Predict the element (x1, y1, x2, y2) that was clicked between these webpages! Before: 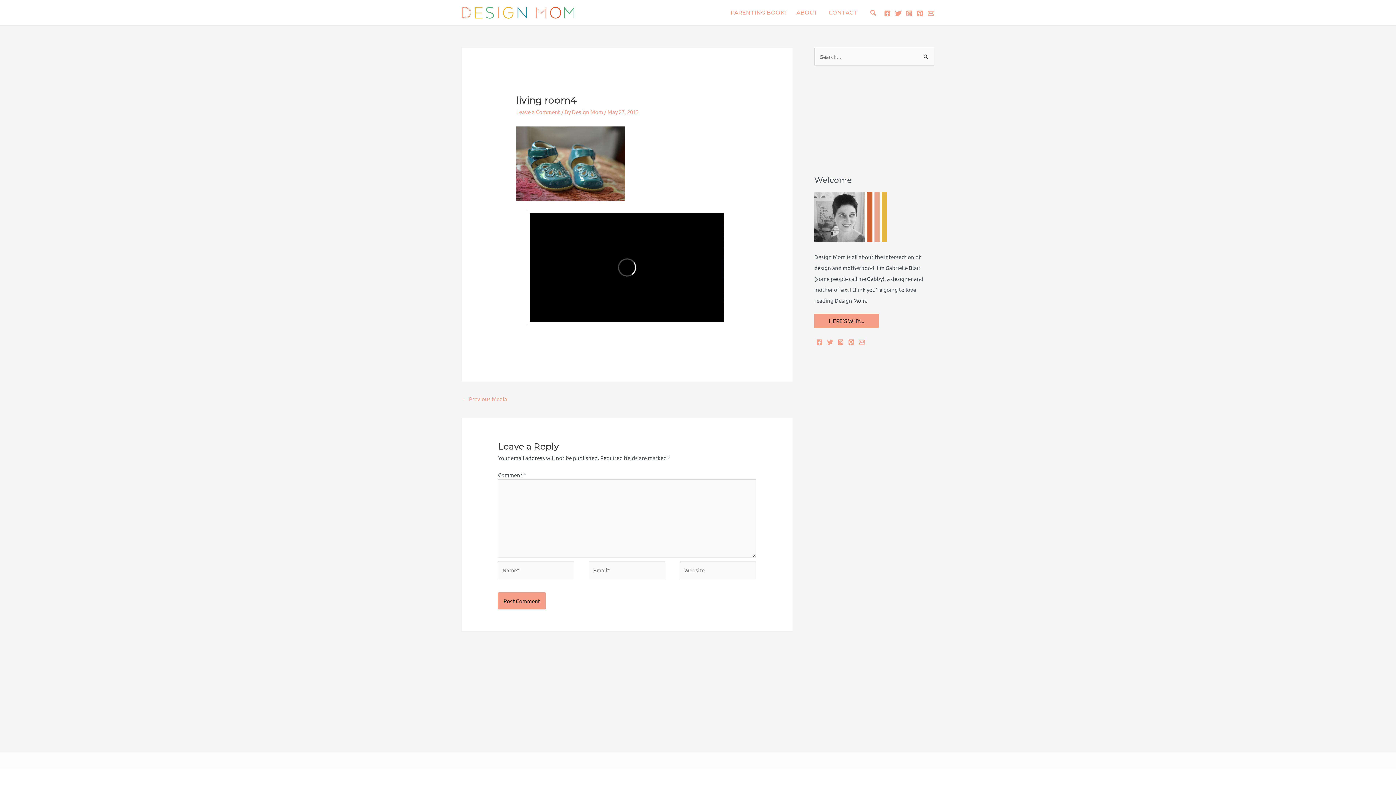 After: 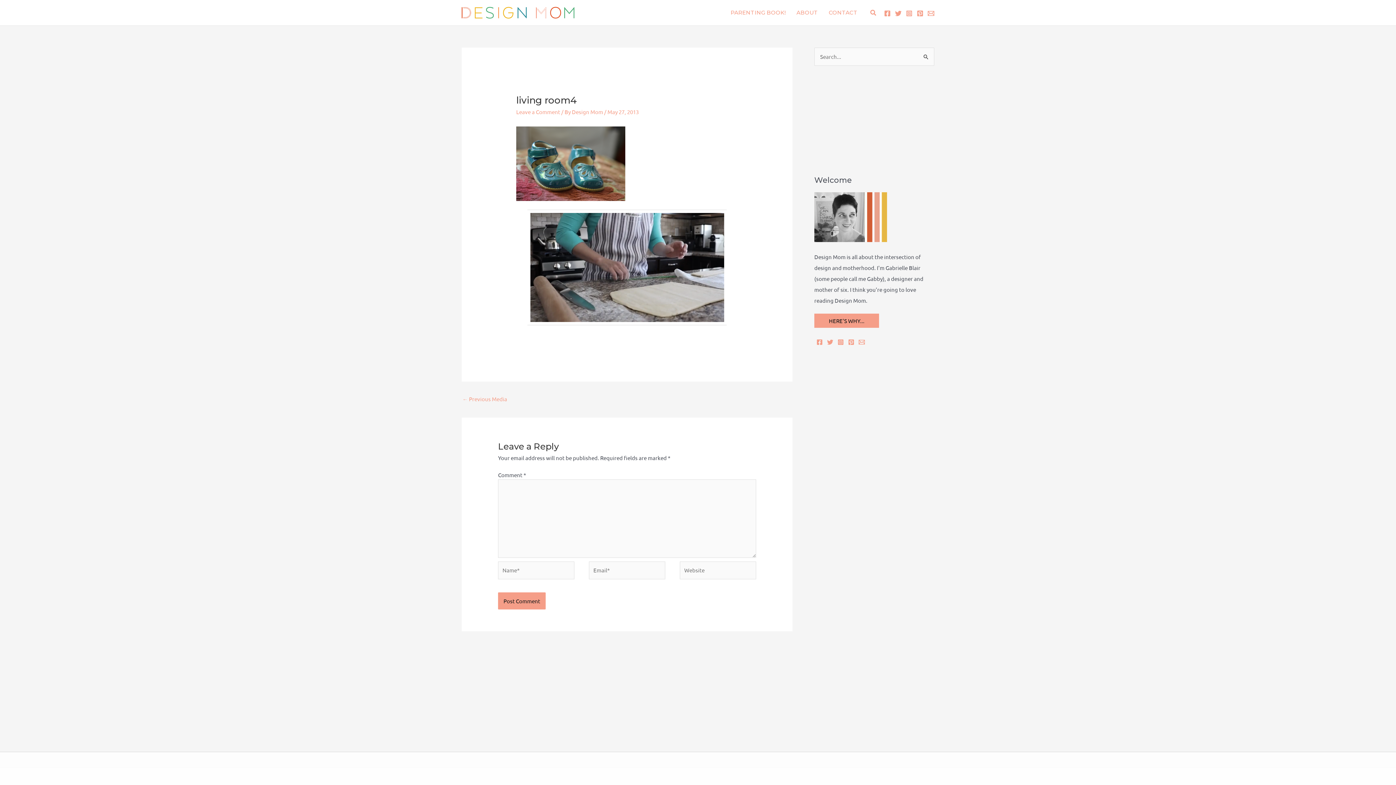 Action: bbox: (906, 10, 912, 16) label: Instagram